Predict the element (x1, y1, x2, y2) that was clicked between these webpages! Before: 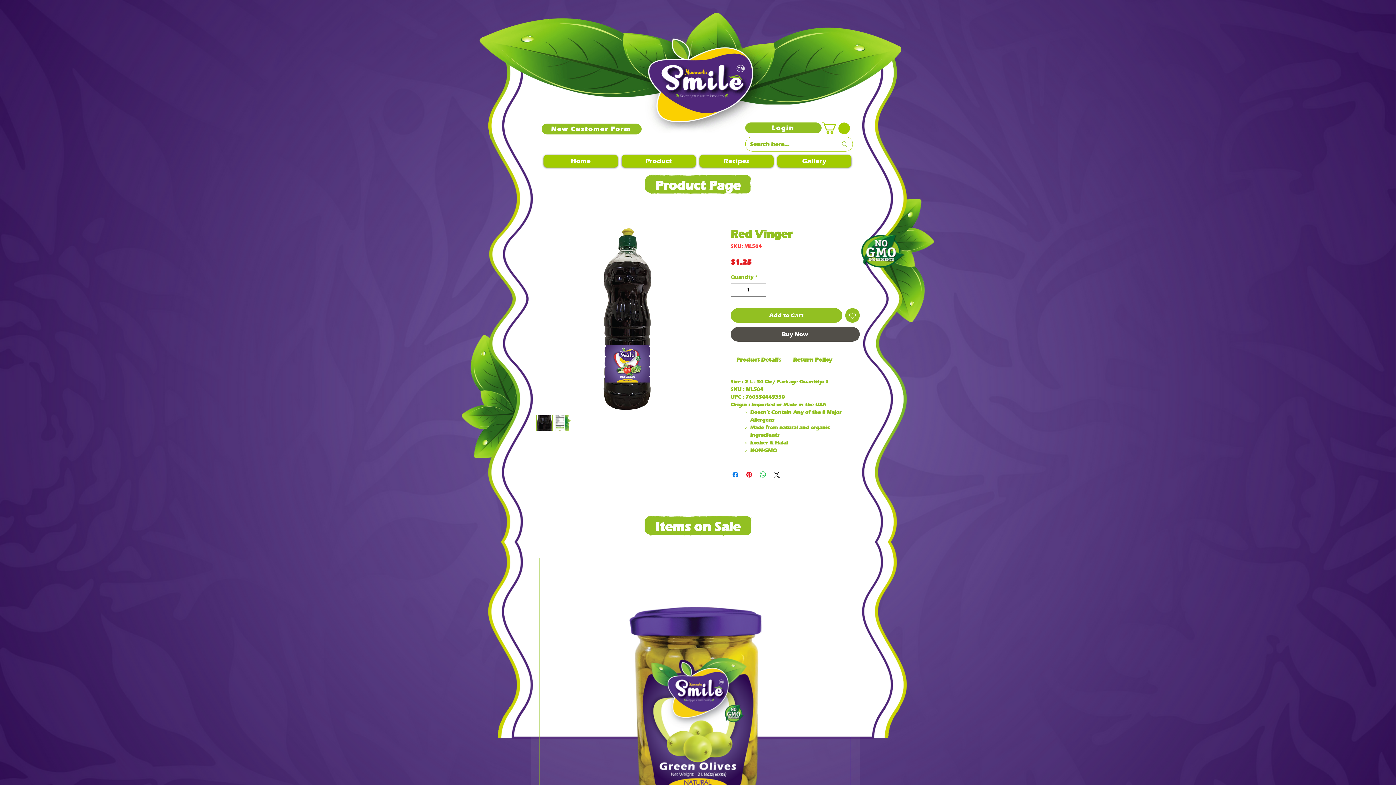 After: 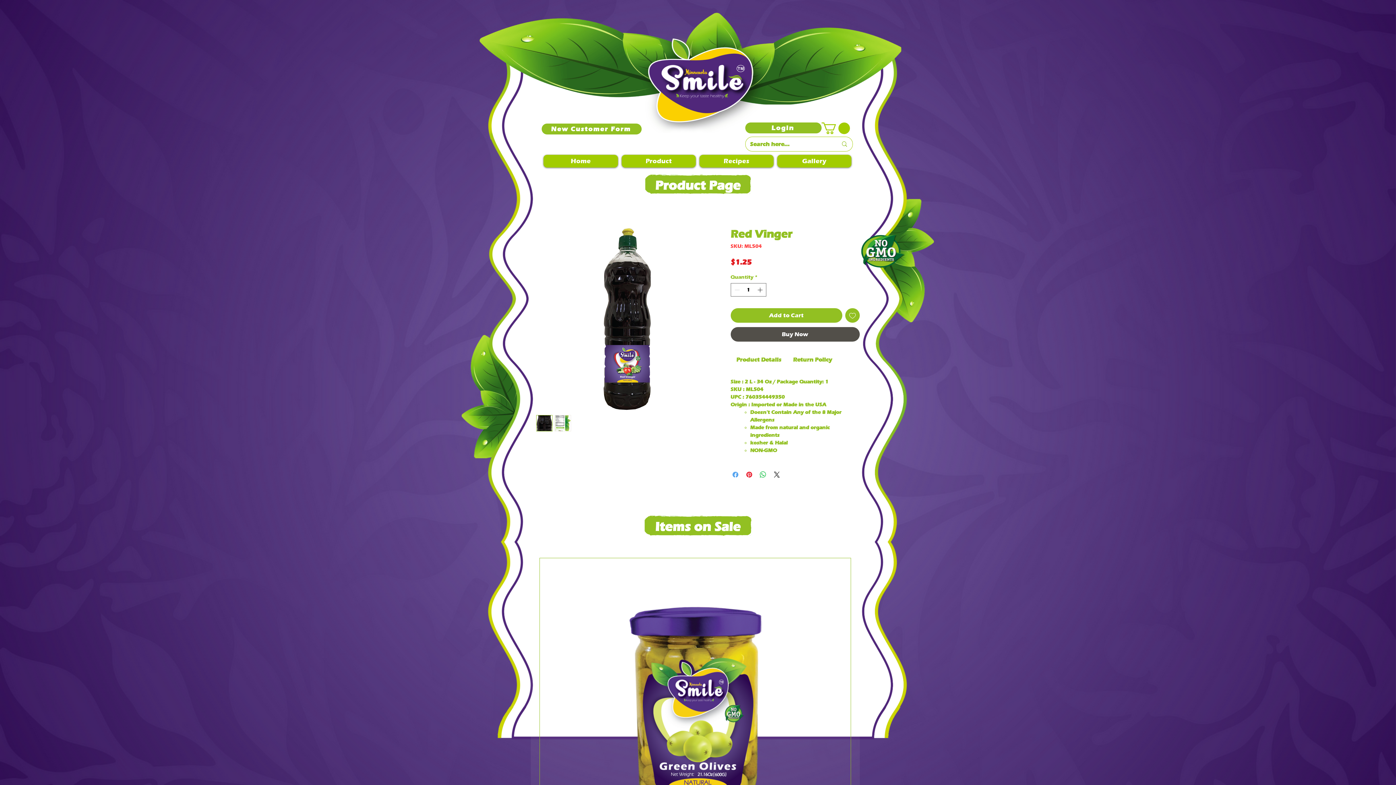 Action: label: Share on Facebook bbox: (731, 470, 739, 479)